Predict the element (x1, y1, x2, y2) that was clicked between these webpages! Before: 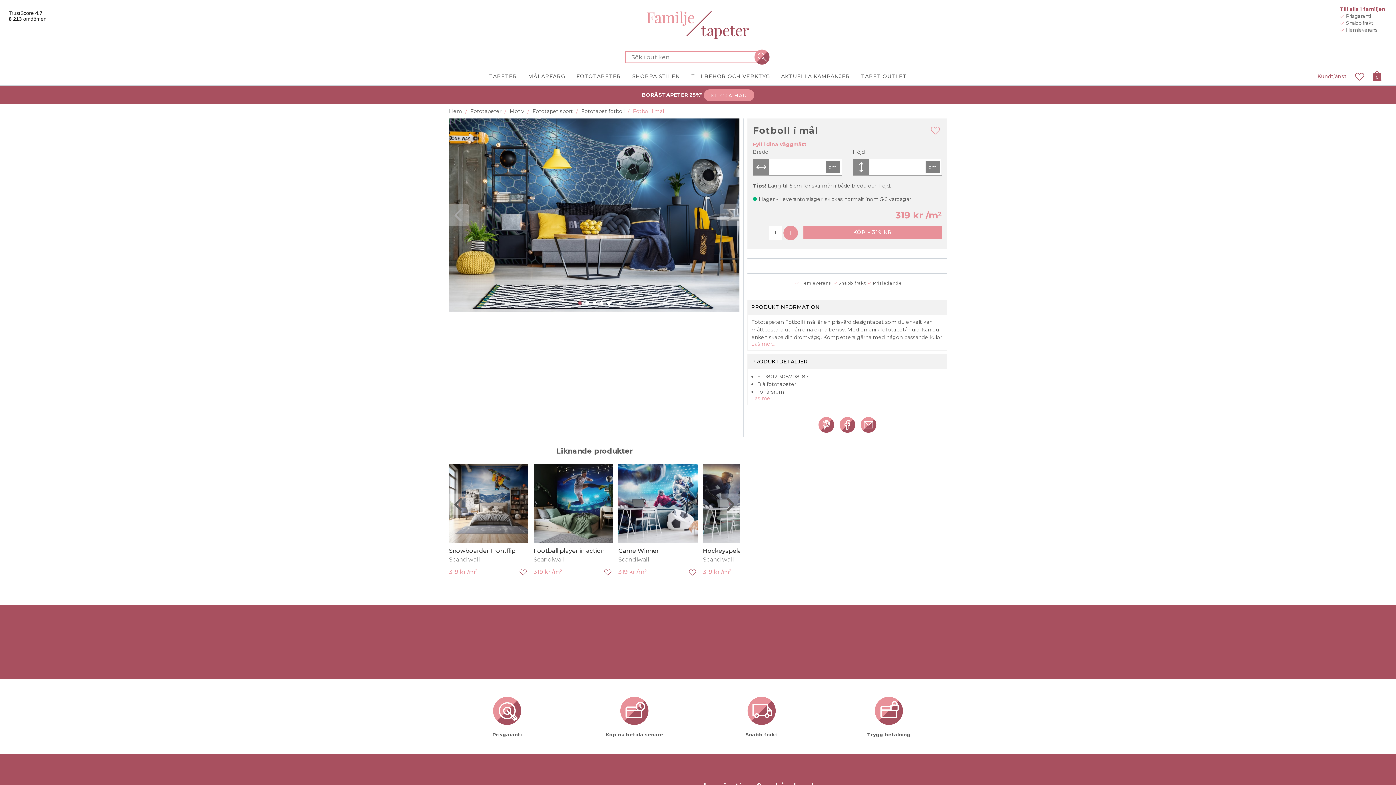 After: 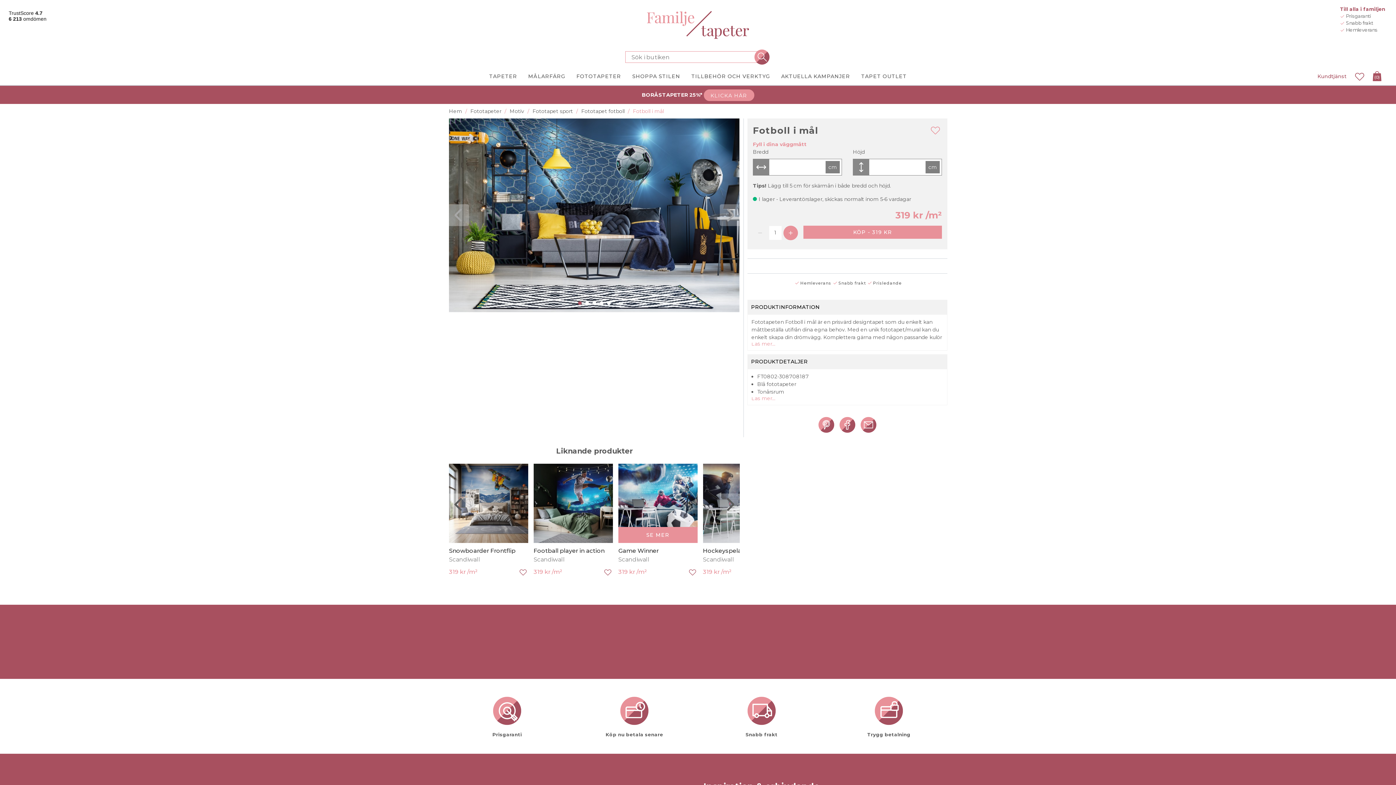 Action: bbox: (687, 566, 697, 576)